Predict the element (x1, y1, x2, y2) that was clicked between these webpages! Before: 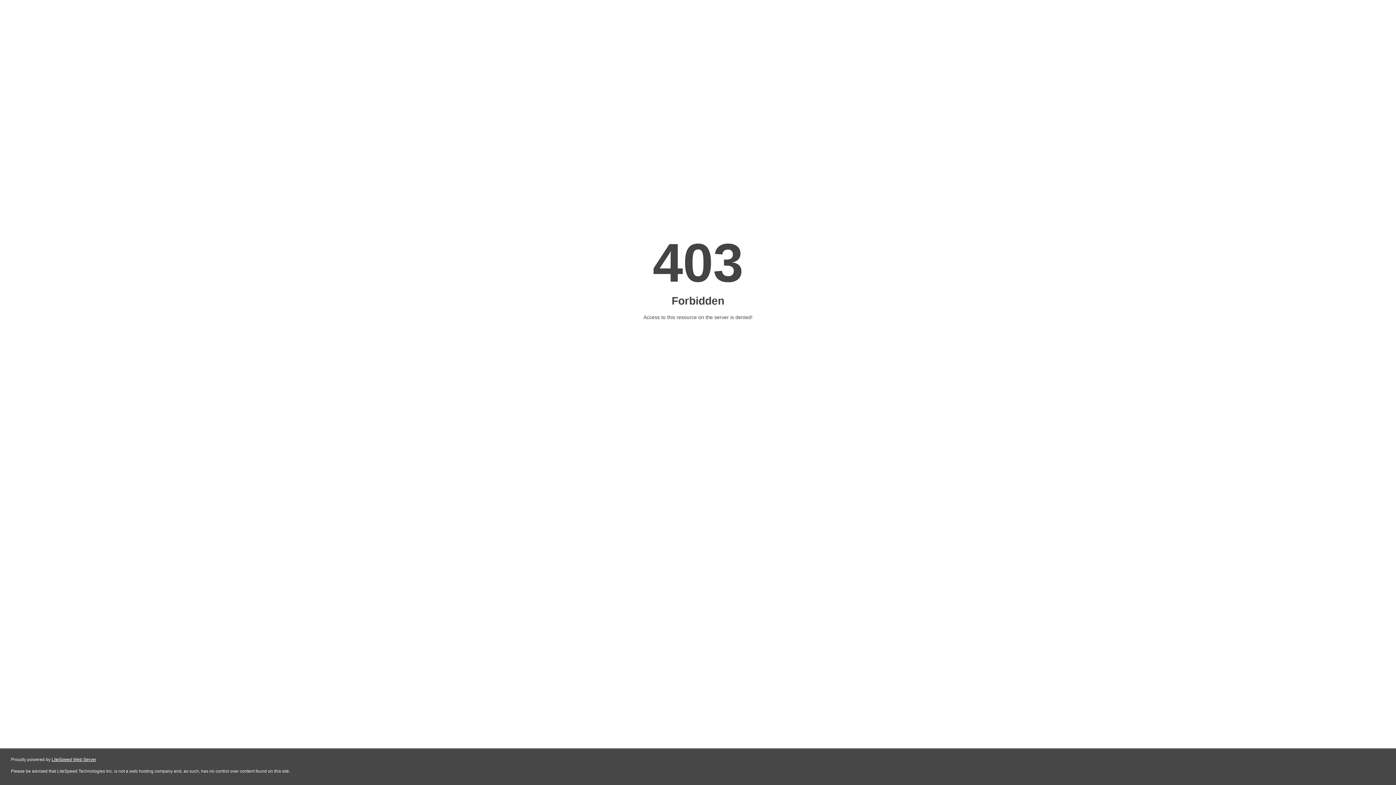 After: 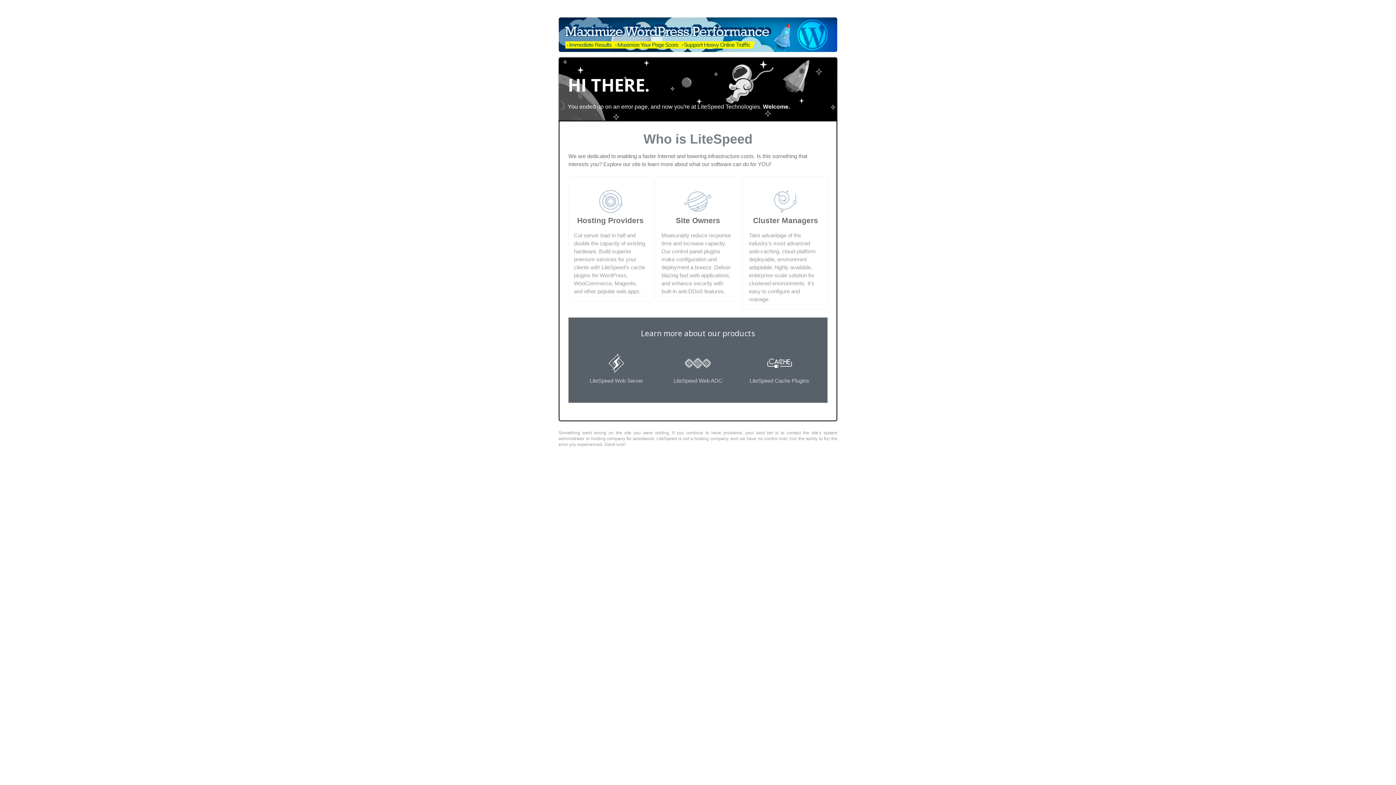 Action: label: LiteSpeed Web Server bbox: (51, 757, 96, 762)